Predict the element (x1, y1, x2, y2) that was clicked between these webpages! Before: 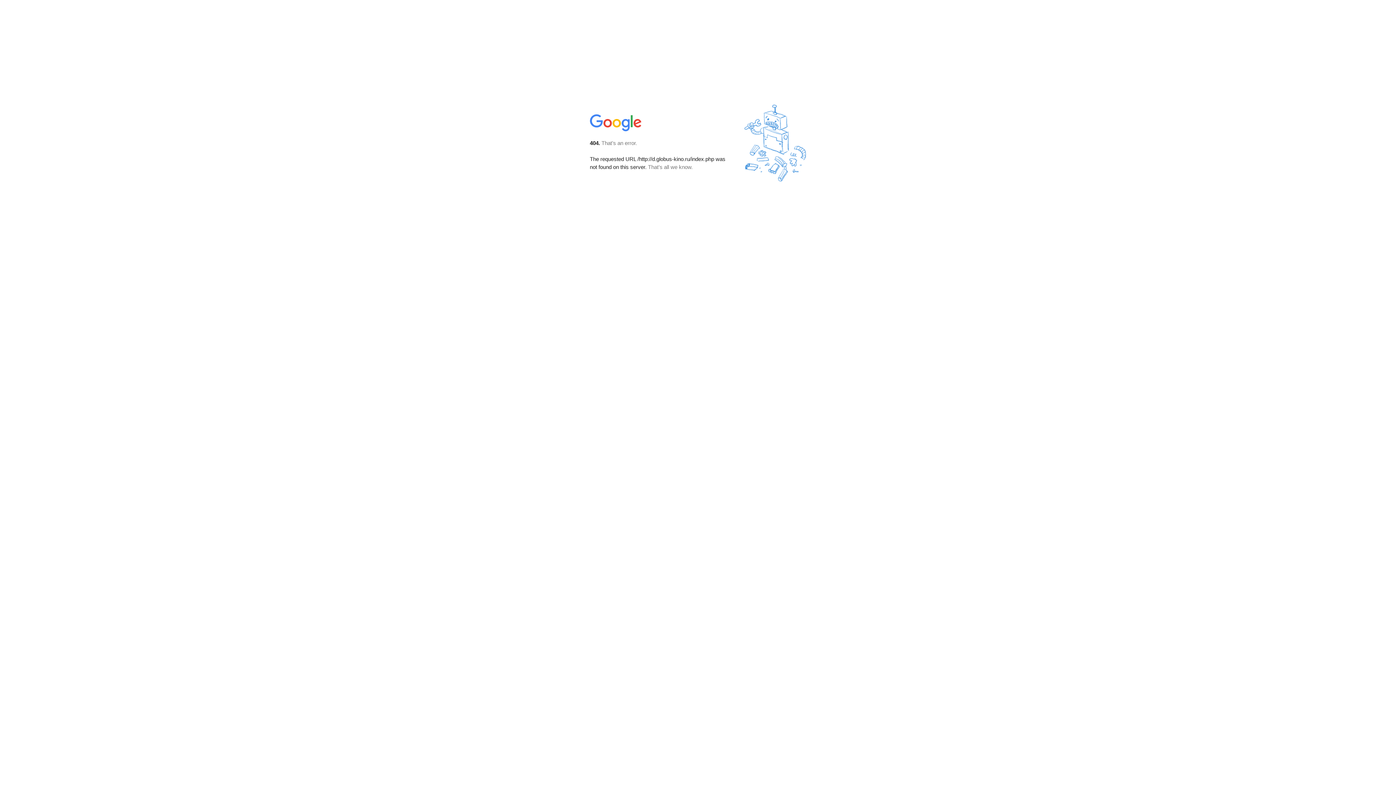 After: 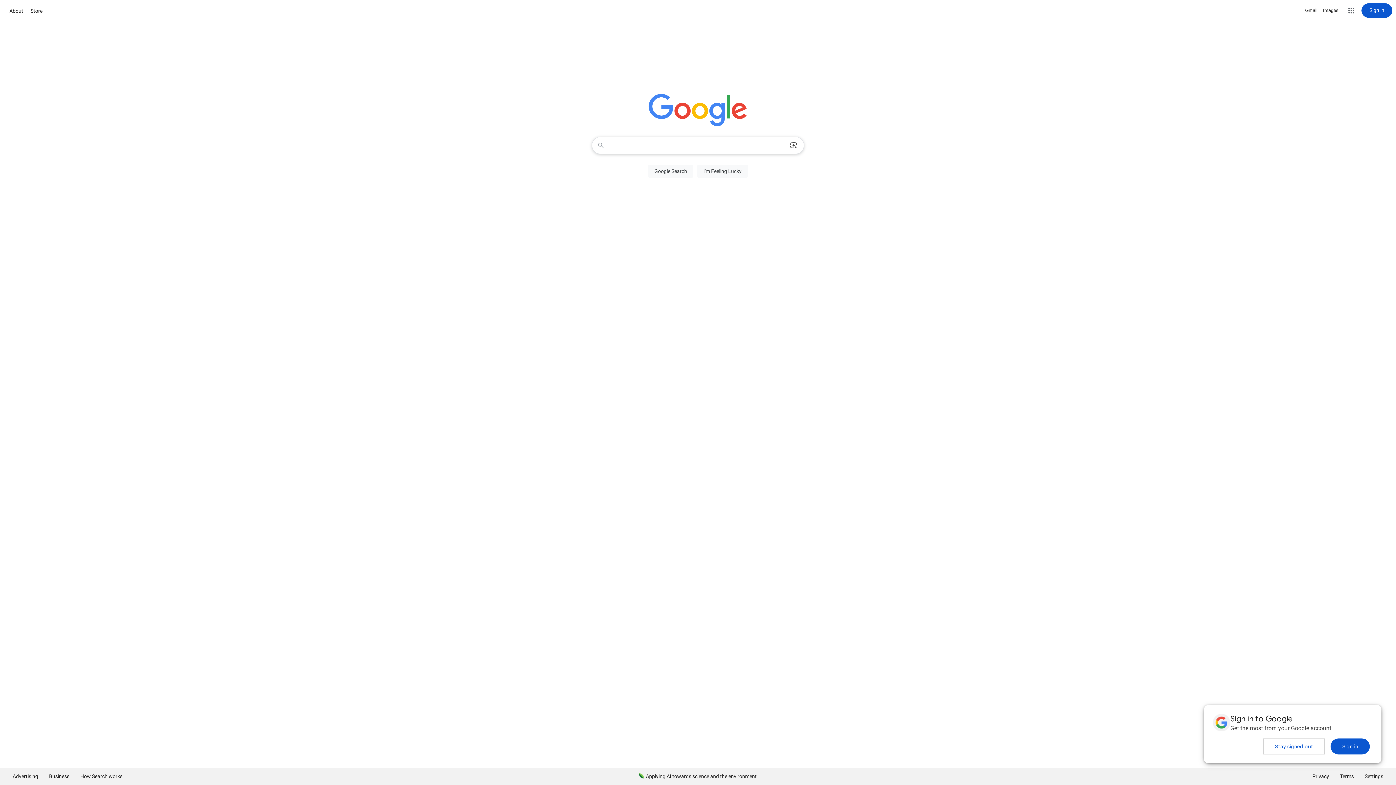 Action: bbox: (590, 127, 642, 134)